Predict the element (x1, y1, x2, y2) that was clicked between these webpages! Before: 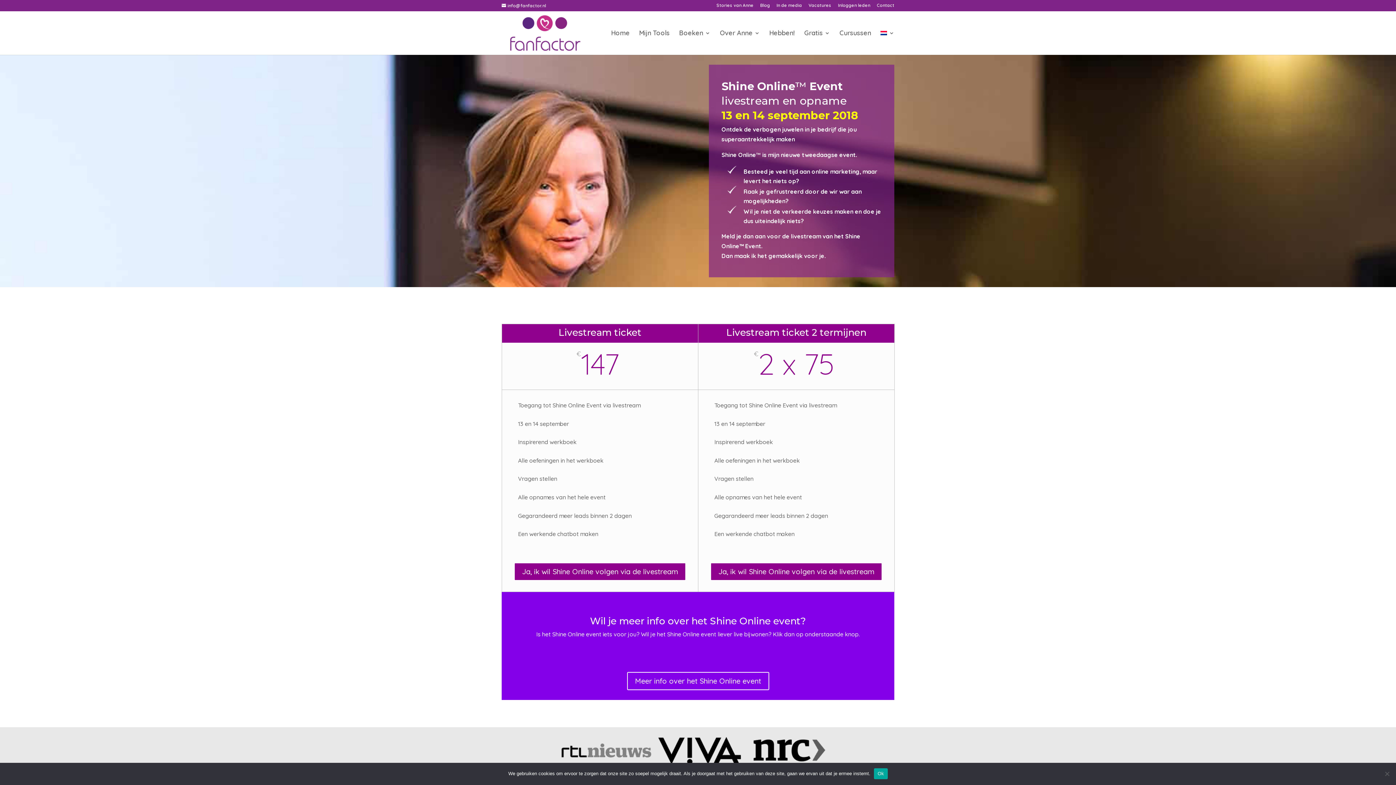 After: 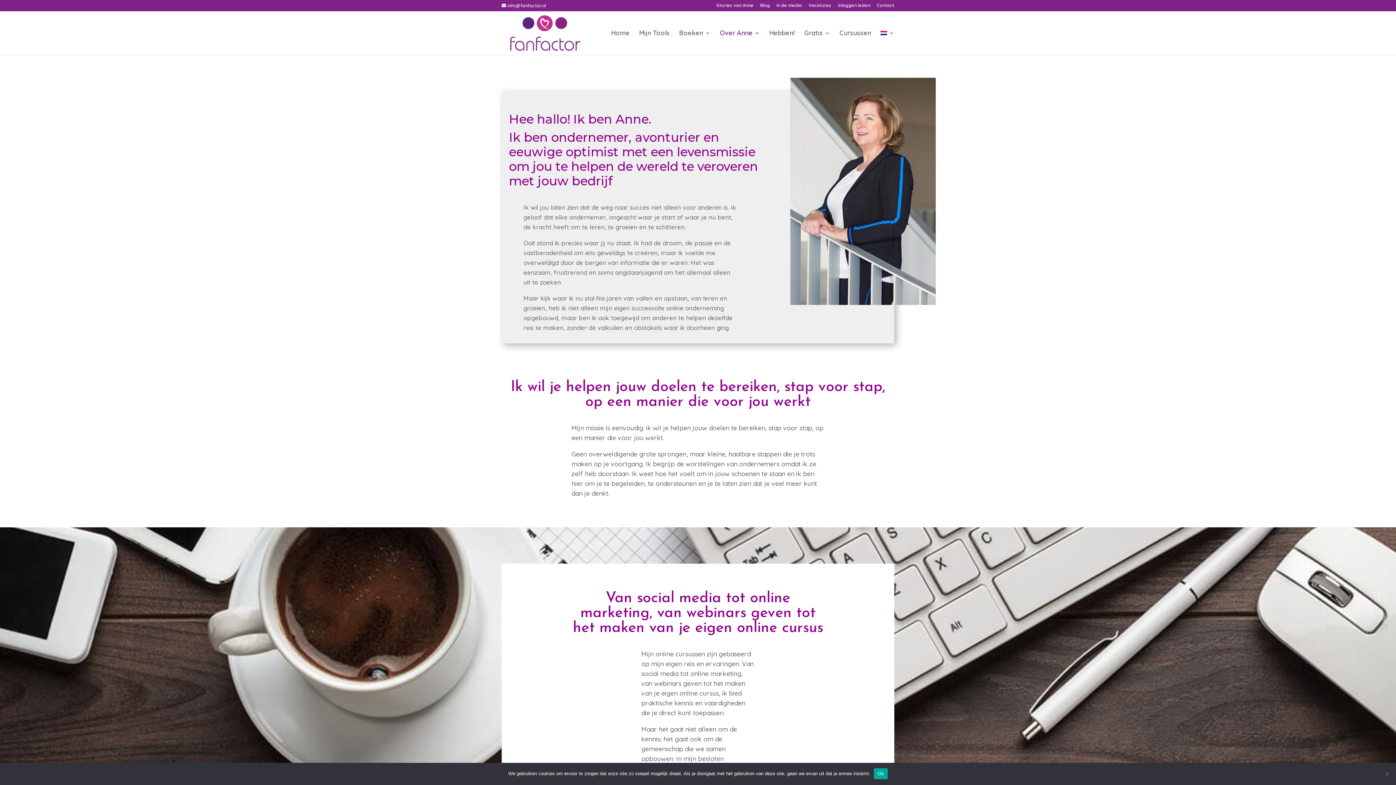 Action: bbox: (720, 30, 760, 42) label: Over Anne